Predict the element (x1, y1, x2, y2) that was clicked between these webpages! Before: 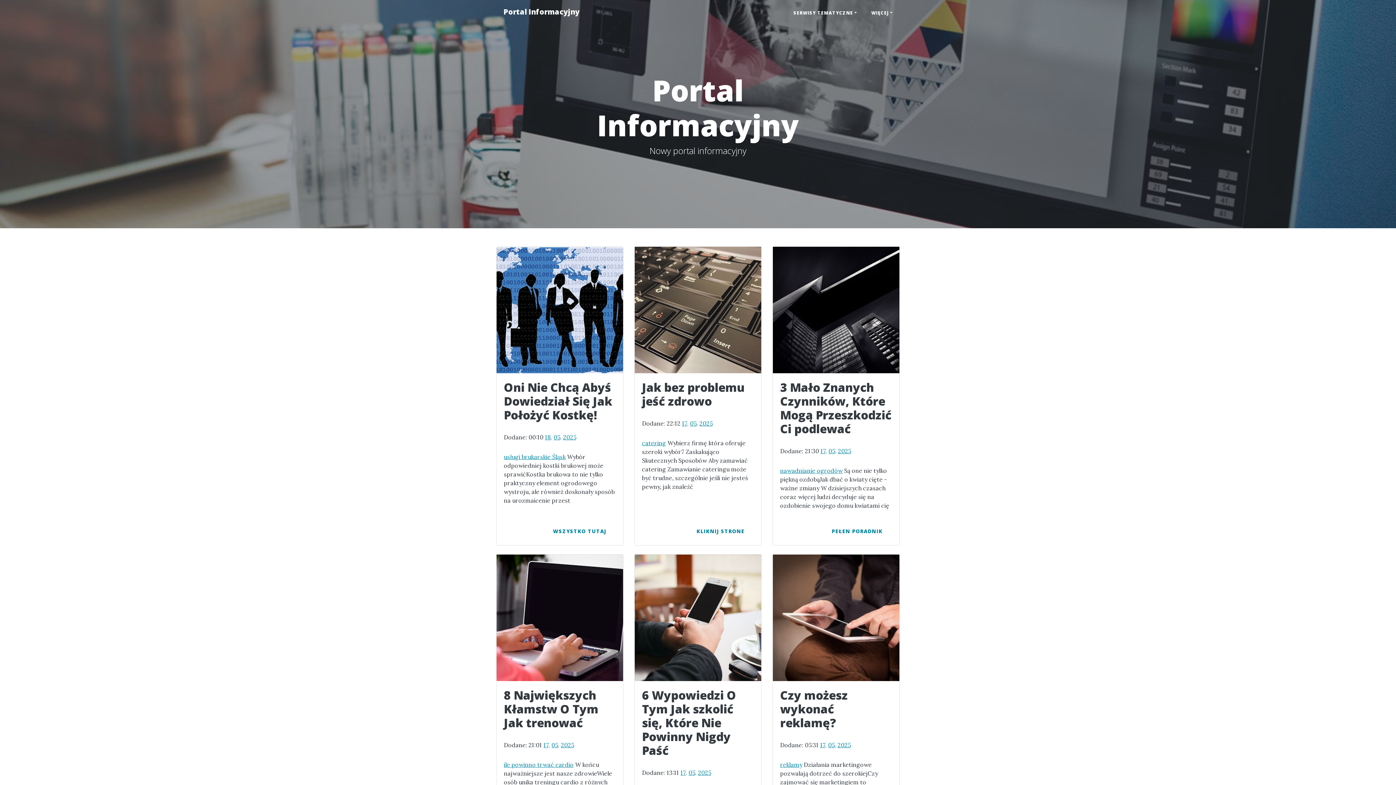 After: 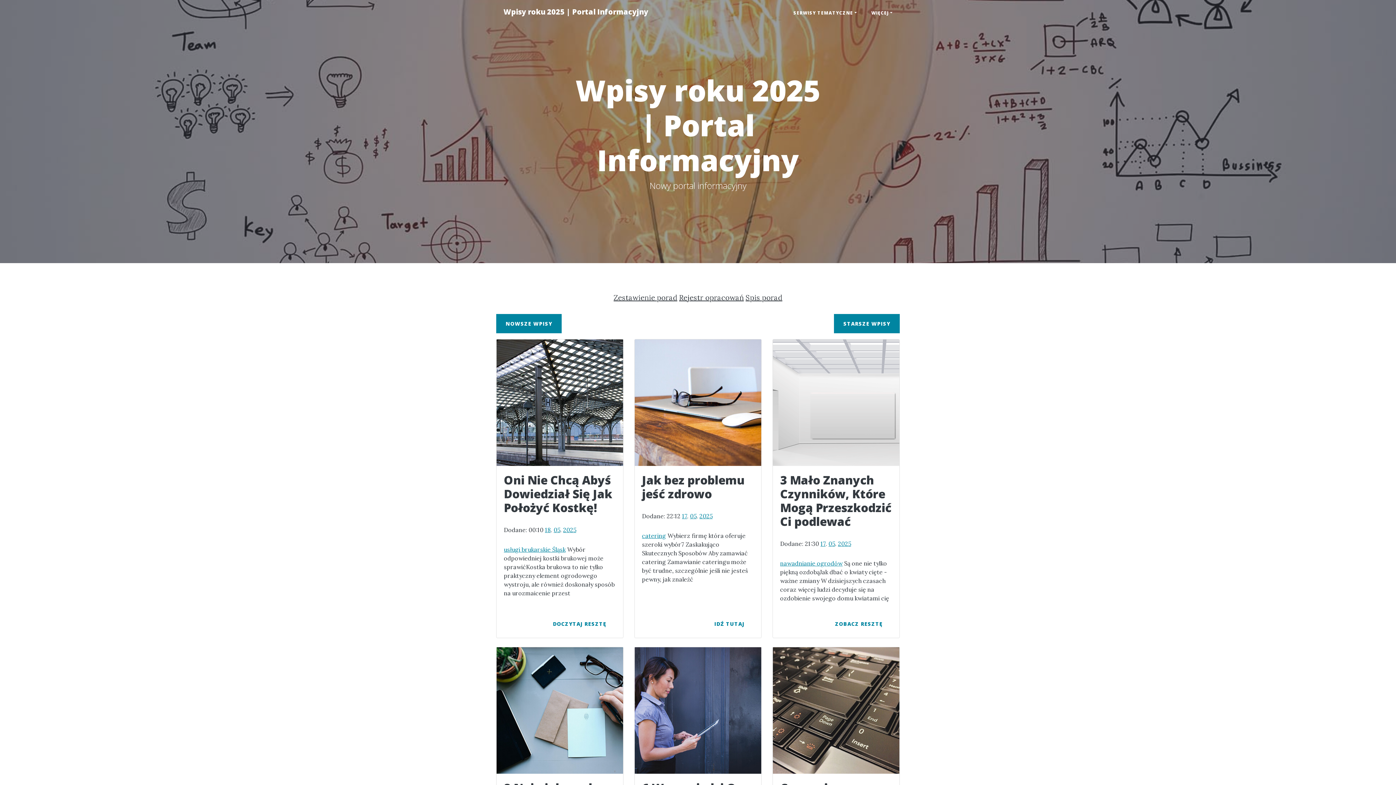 Action: label: 2025 bbox: (563, 433, 576, 441)